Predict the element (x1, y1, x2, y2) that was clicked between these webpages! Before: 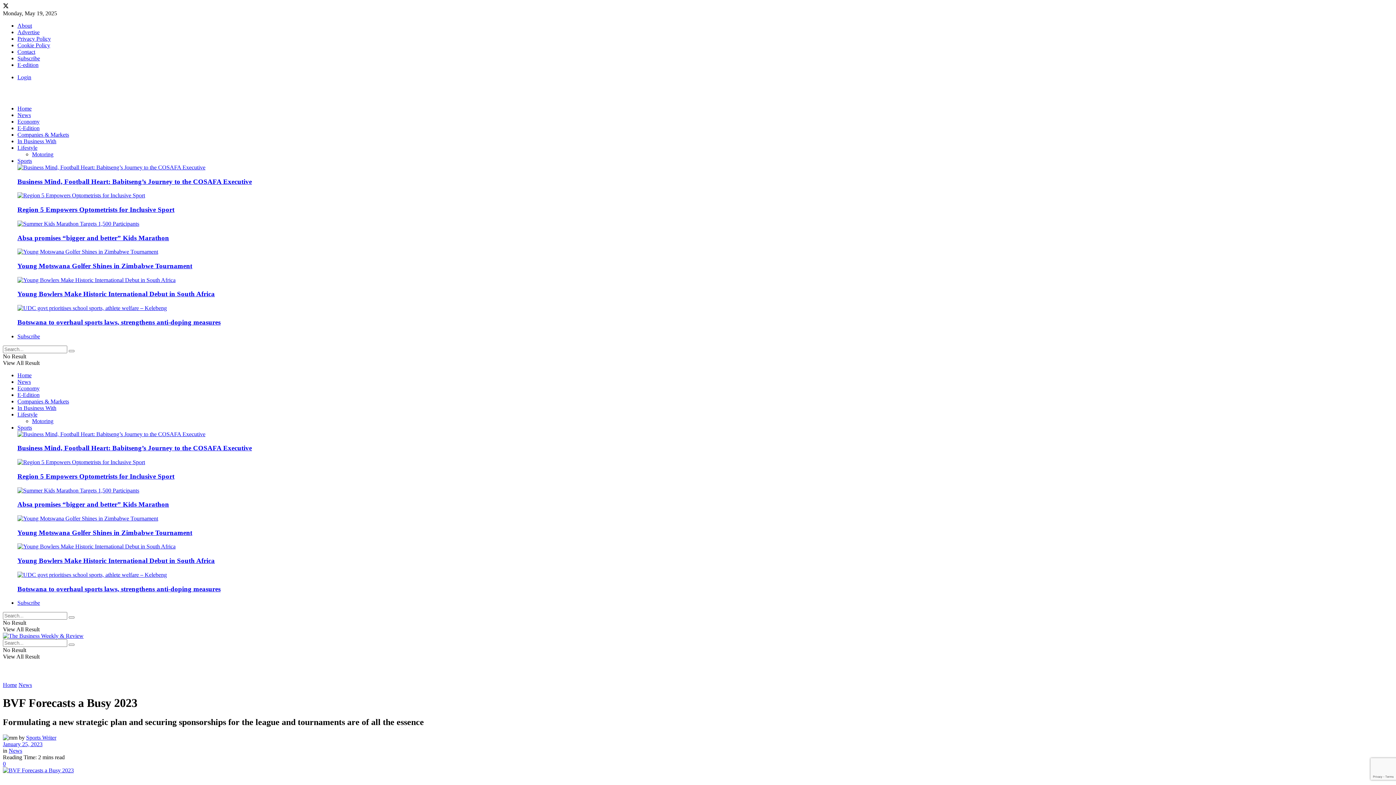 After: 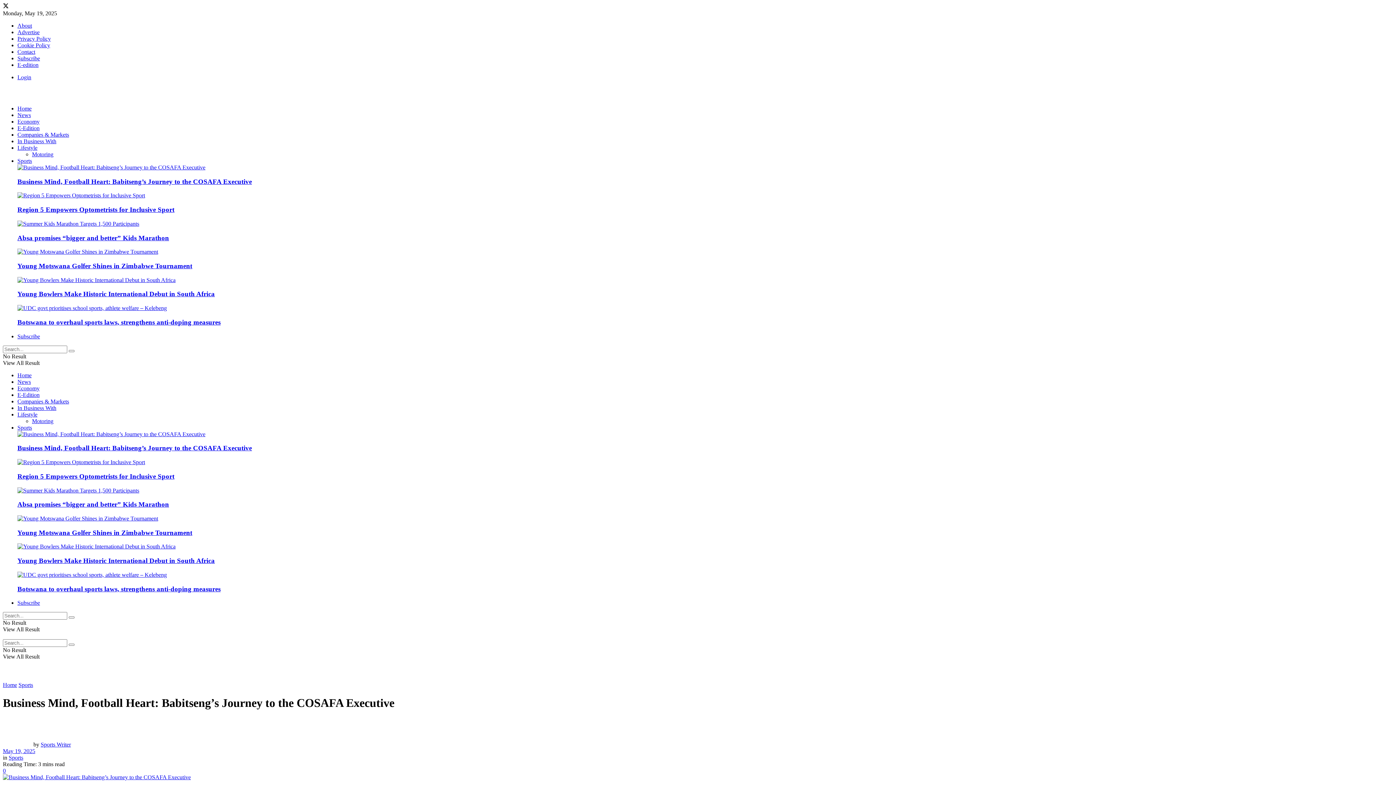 Action: bbox: (17, 444, 252, 452) label: Business Mind, Football Heart: Babitseng’s Journey to the COSAFA Executive